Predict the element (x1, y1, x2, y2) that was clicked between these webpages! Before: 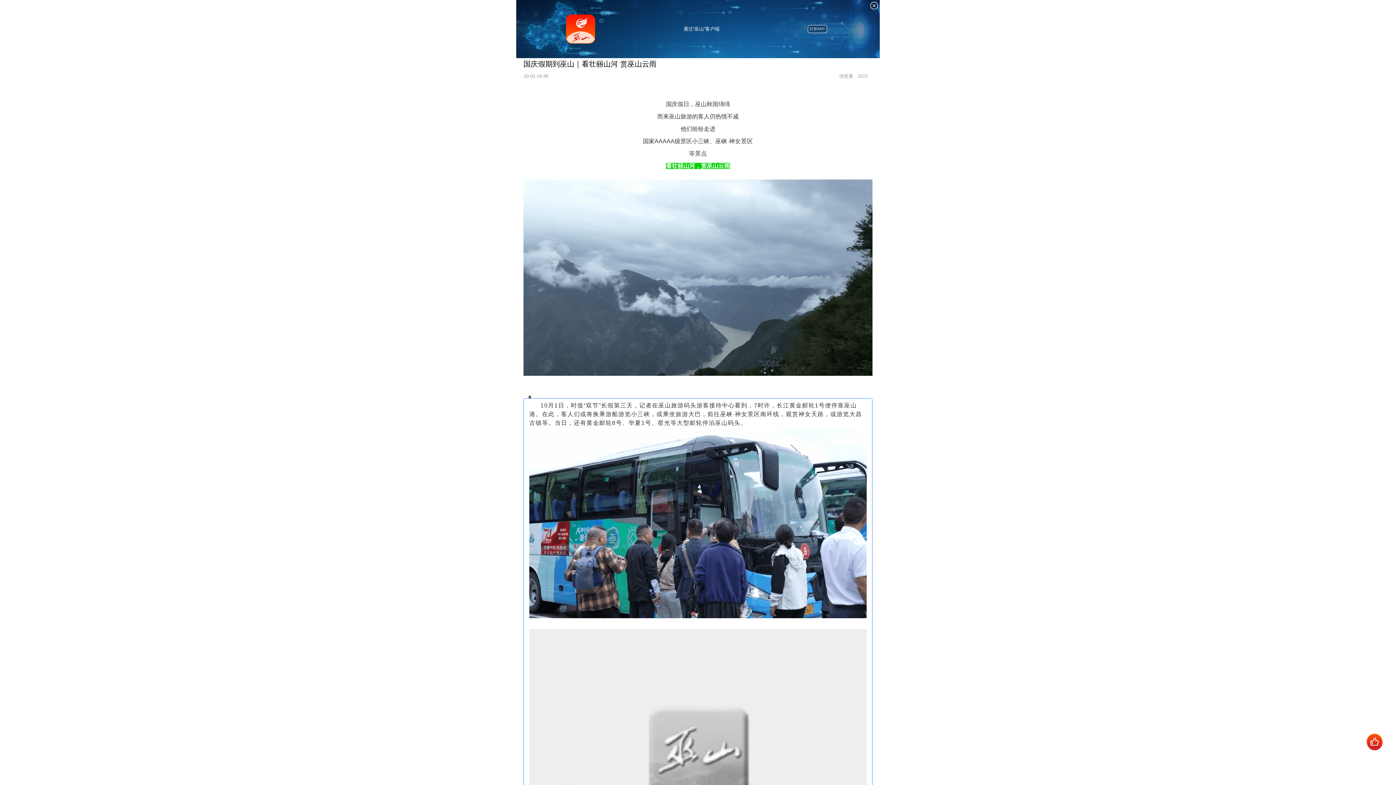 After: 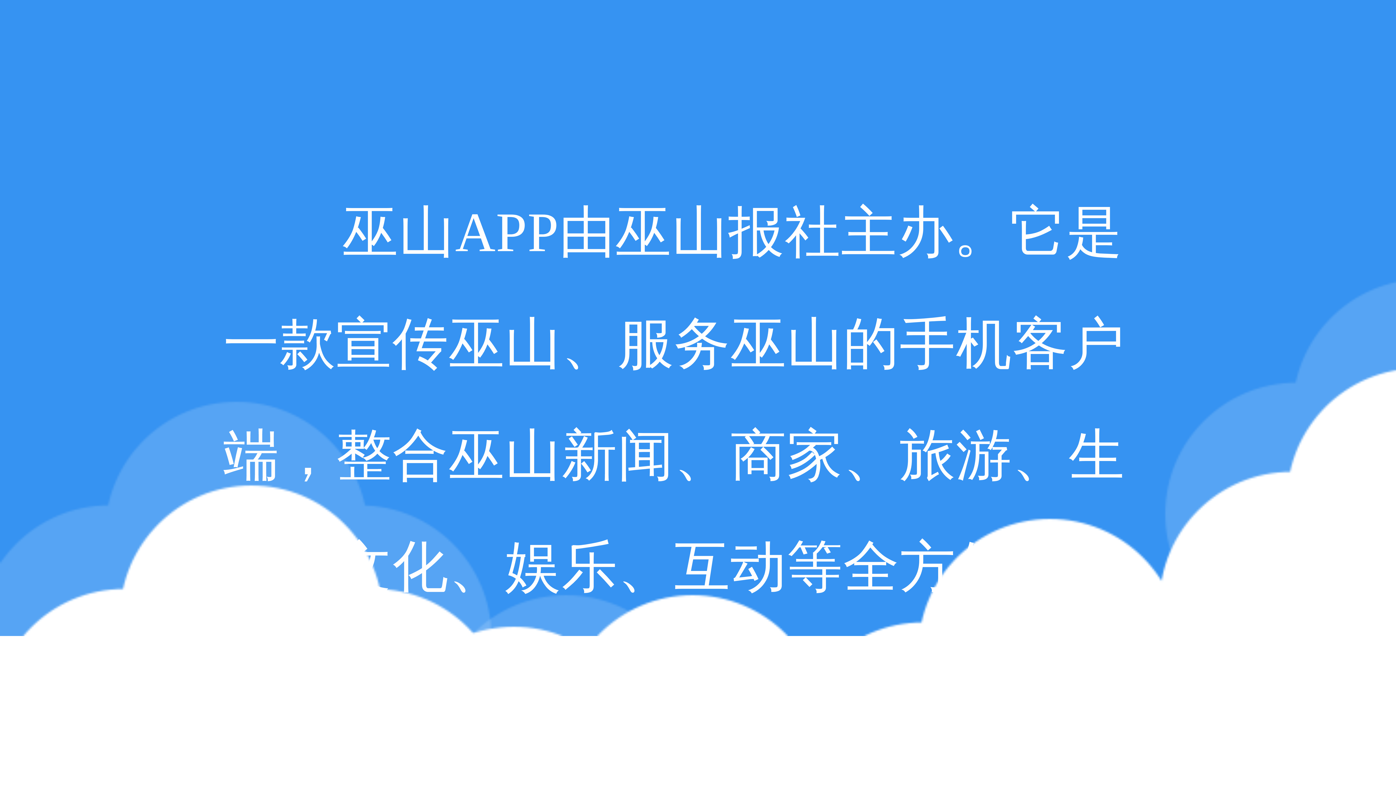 Action: bbox: (807, 25, 827, 33) label: 打开APP